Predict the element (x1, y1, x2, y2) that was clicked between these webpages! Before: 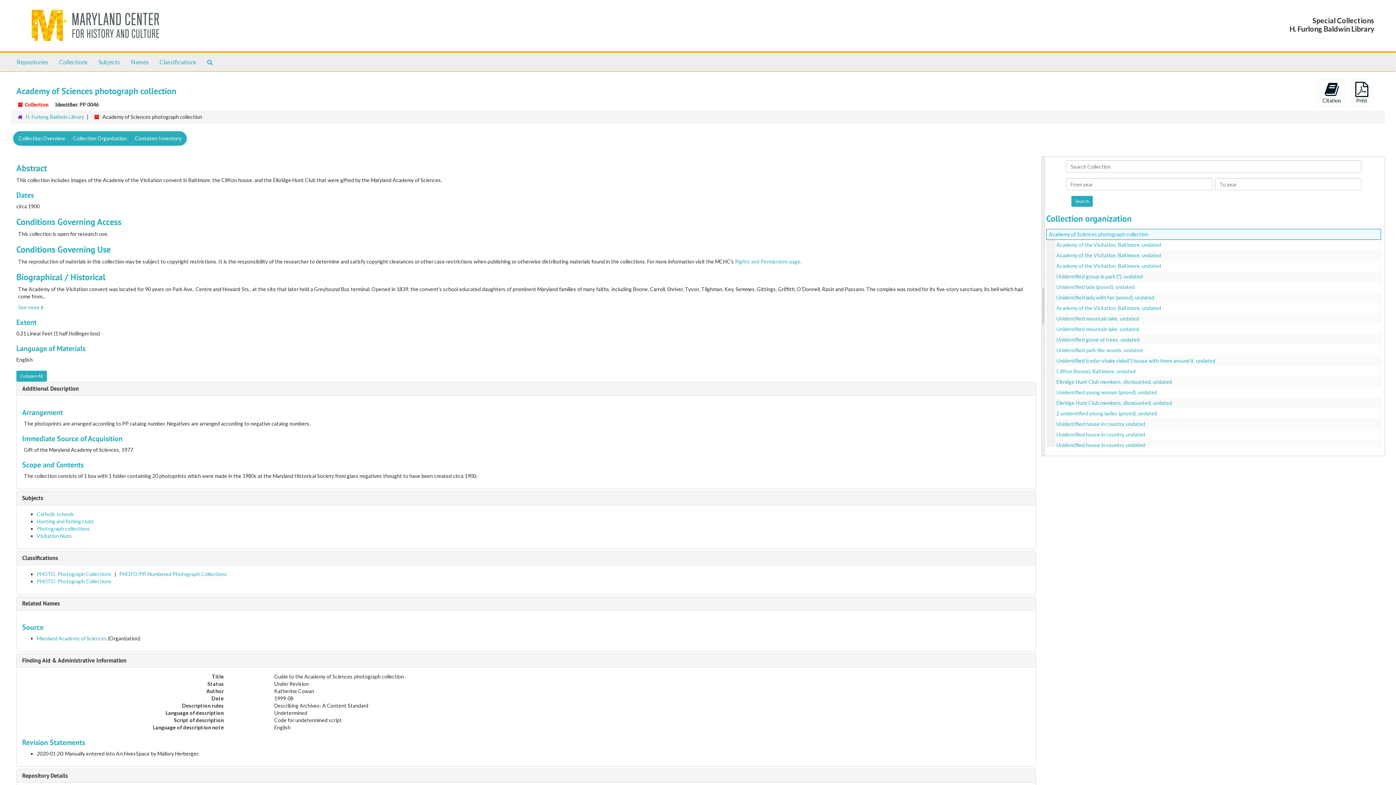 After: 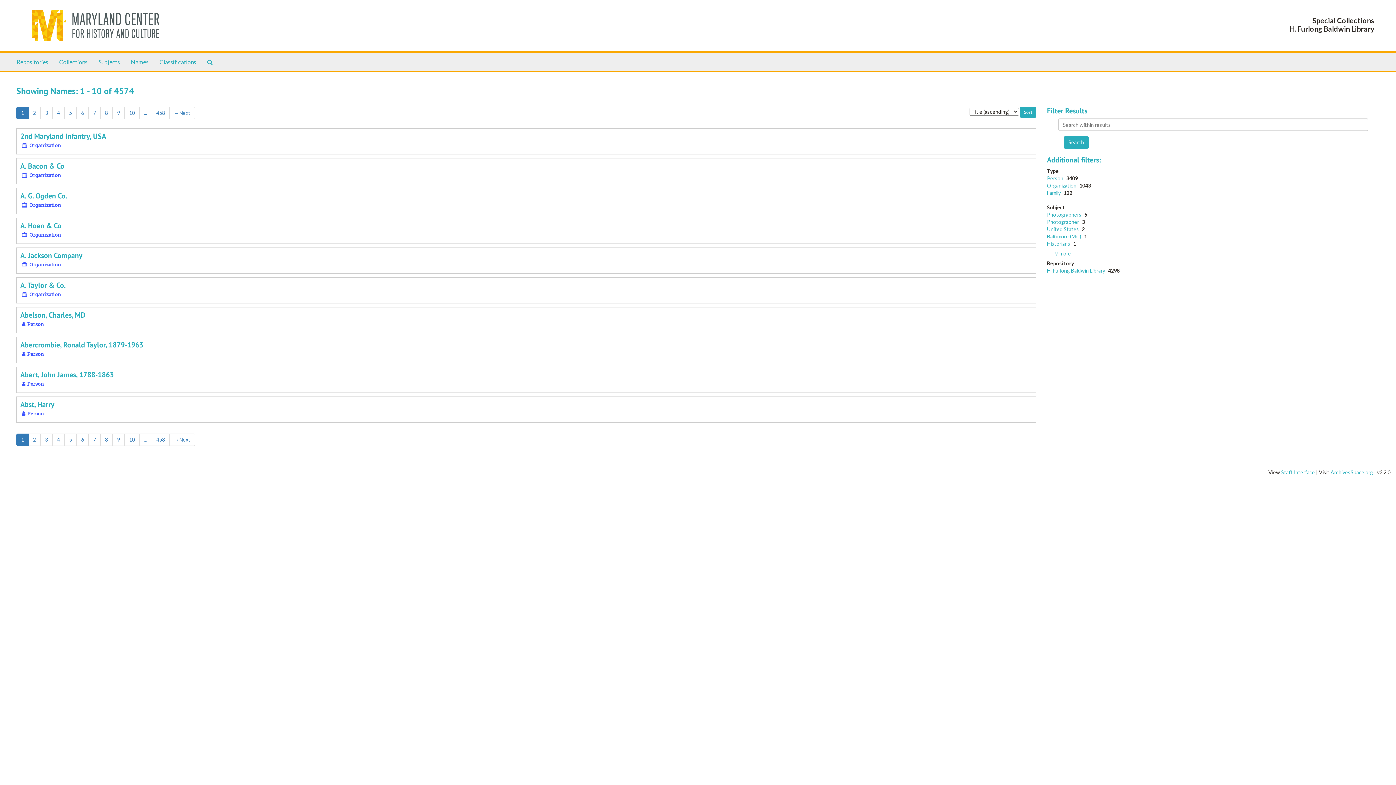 Action: label: Names bbox: (125, 53, 154, 71)